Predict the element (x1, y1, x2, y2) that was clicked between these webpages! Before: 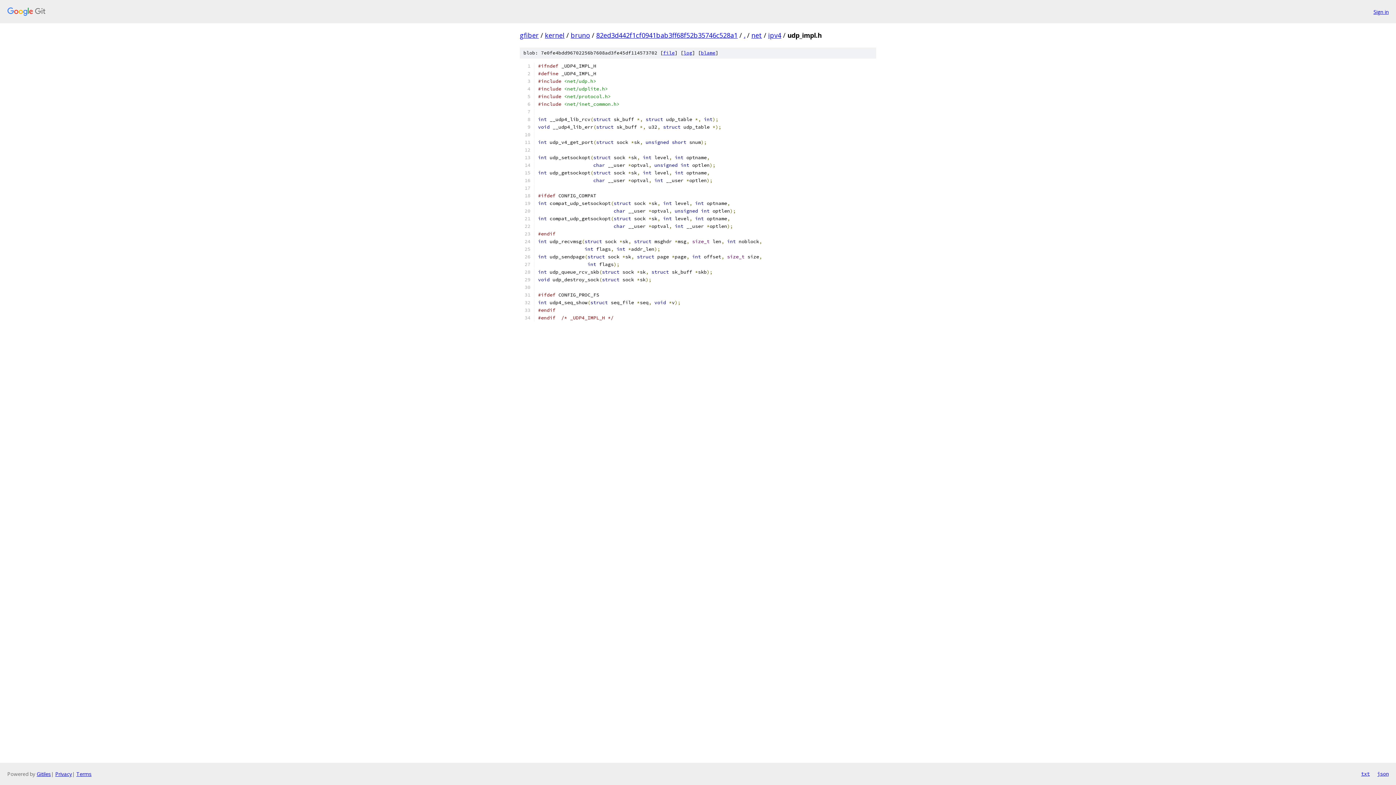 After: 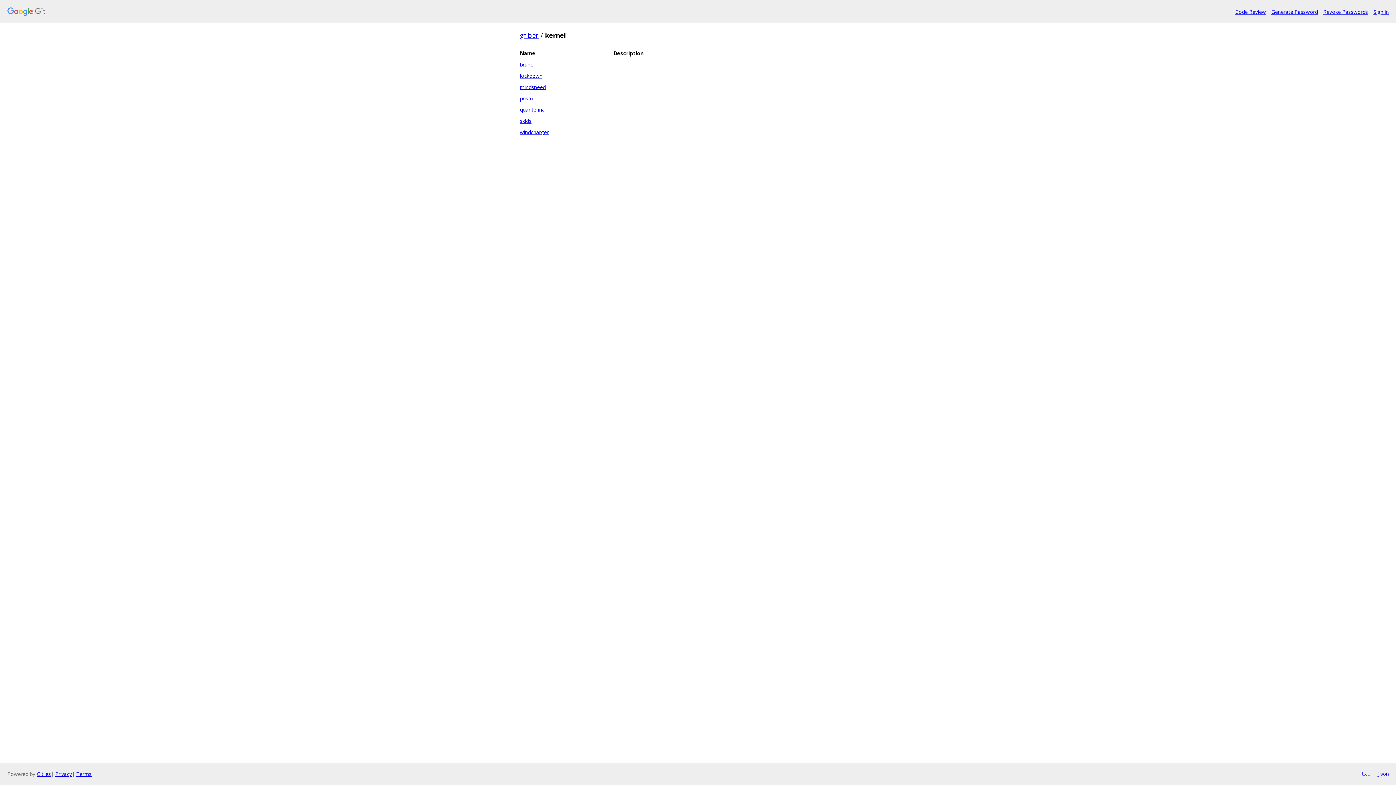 Action: label: kernel bbox: (545, 30, 564, 39)